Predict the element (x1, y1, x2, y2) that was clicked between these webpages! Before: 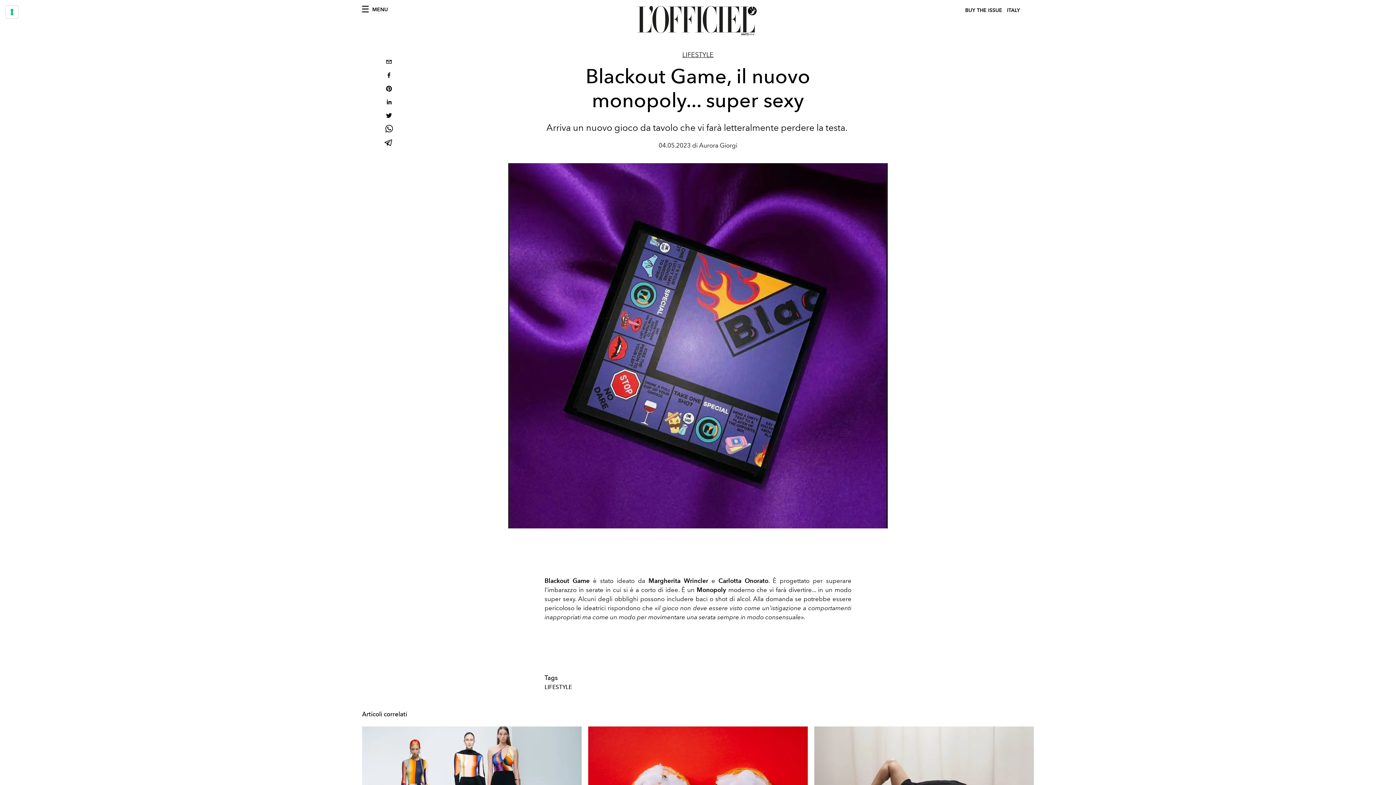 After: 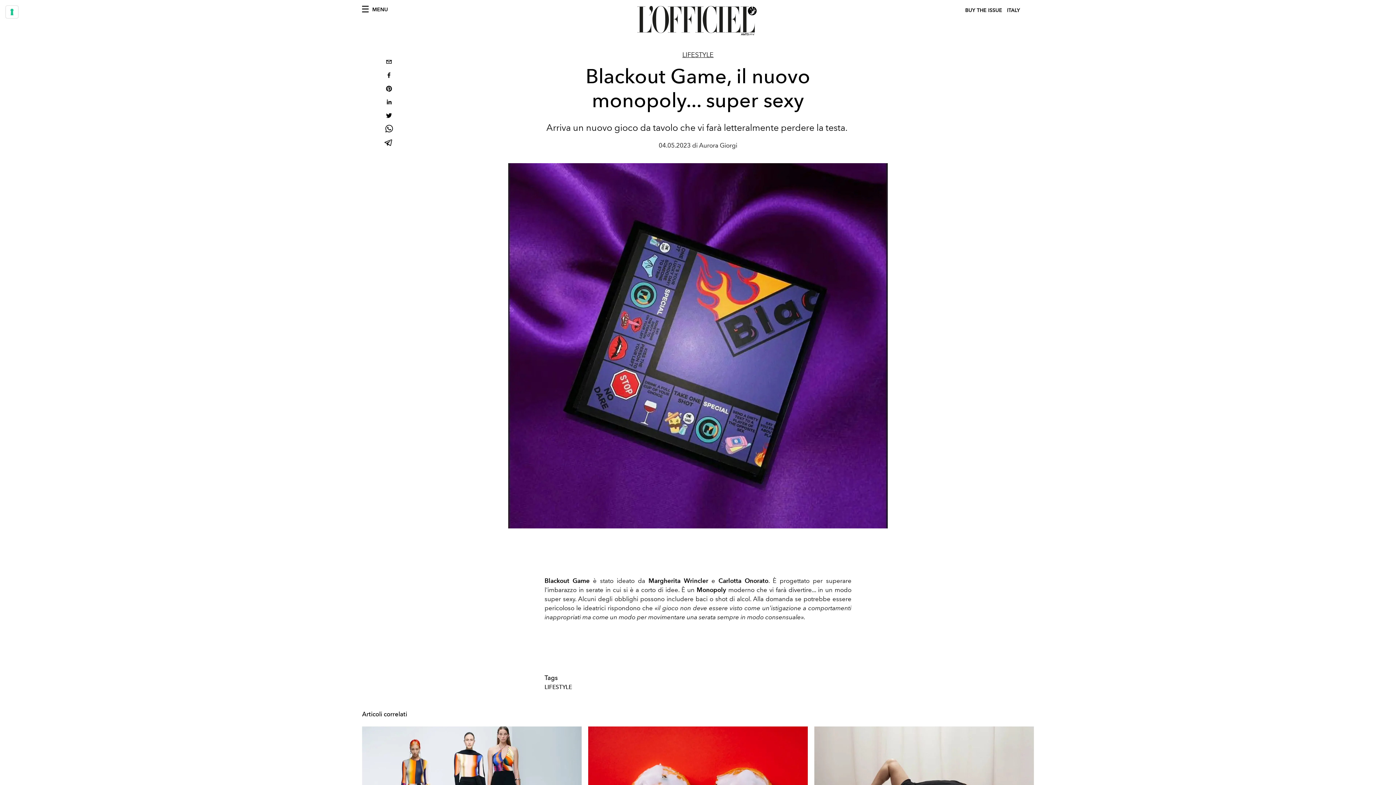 Action: bbox: (383, 69, 394, 82) label: facebook